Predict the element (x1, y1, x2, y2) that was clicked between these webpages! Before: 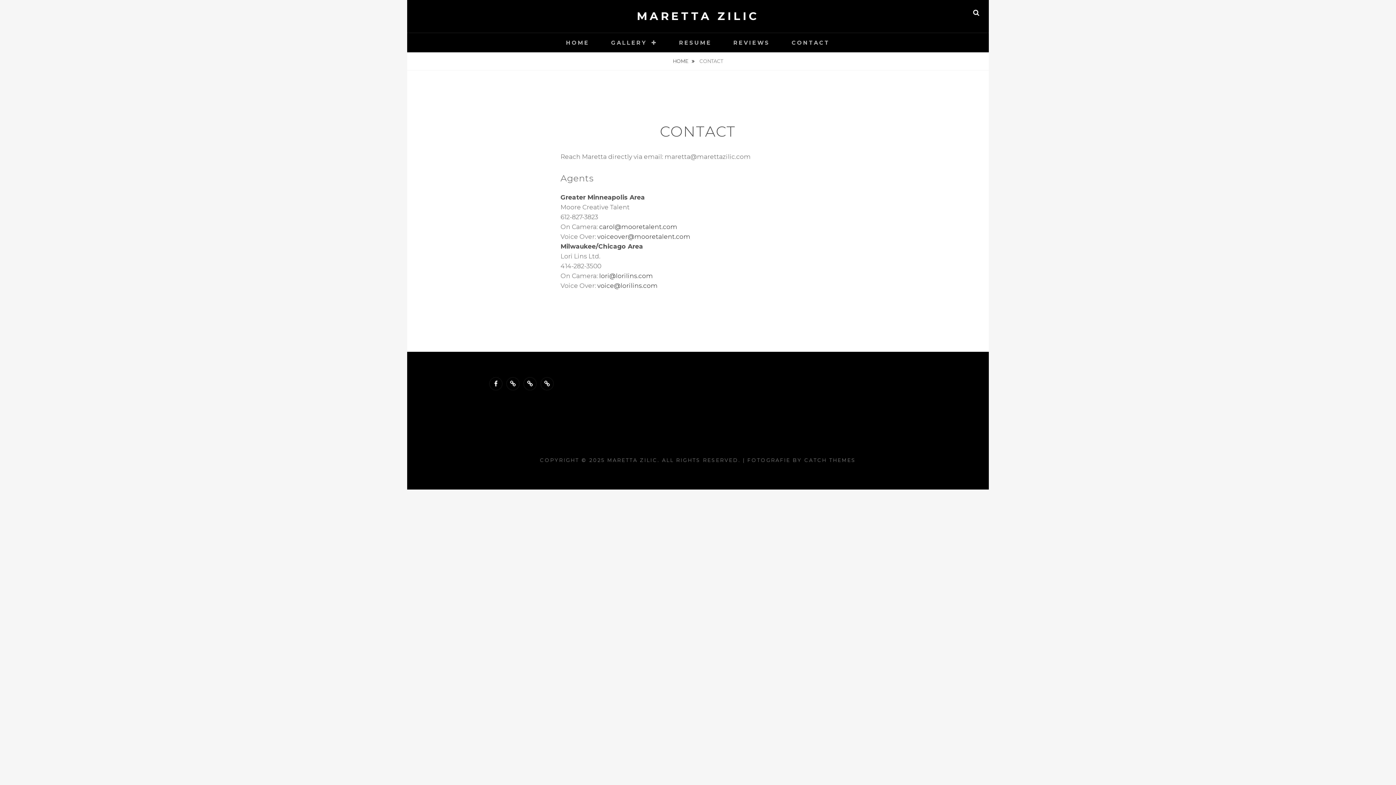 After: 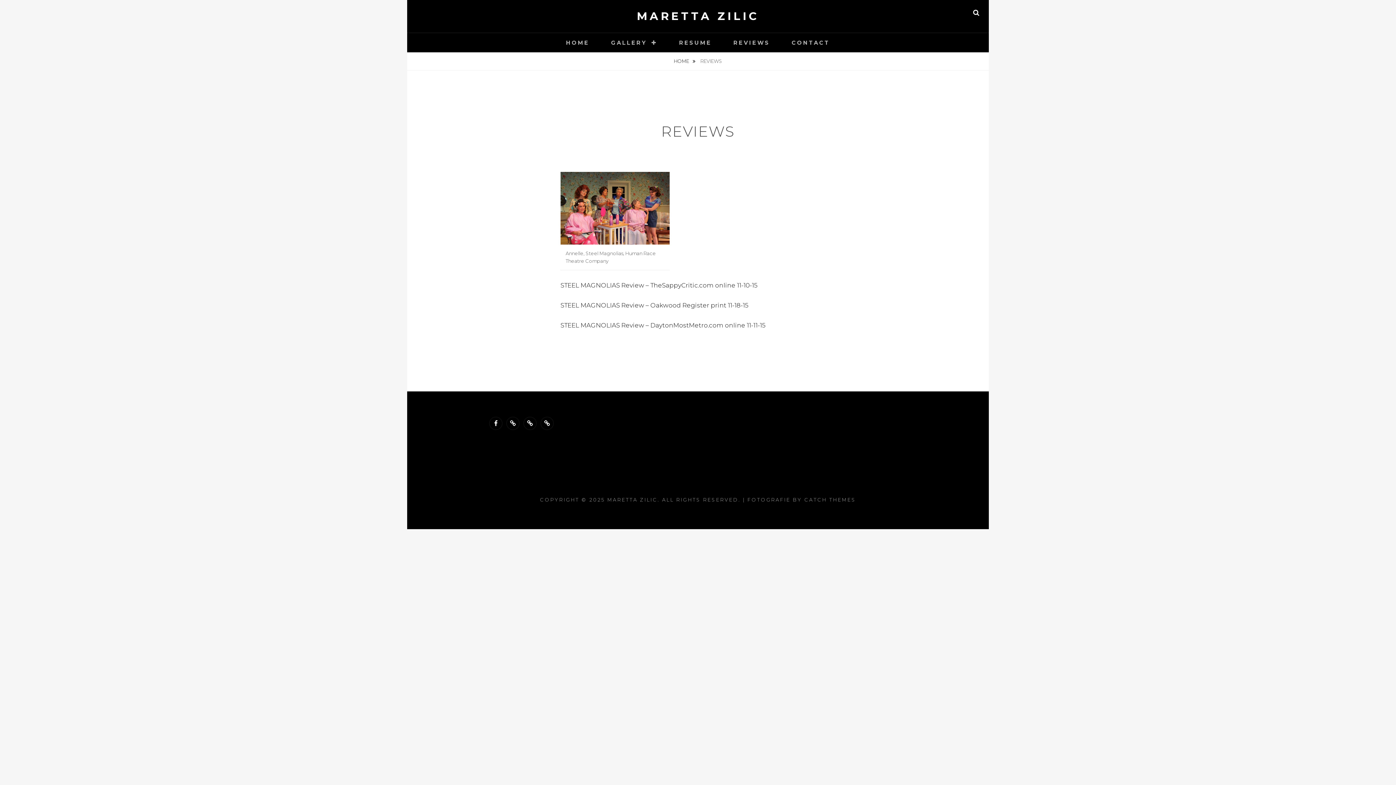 Action: bbox: (723, 33, 780, 52) label: REVIEWS